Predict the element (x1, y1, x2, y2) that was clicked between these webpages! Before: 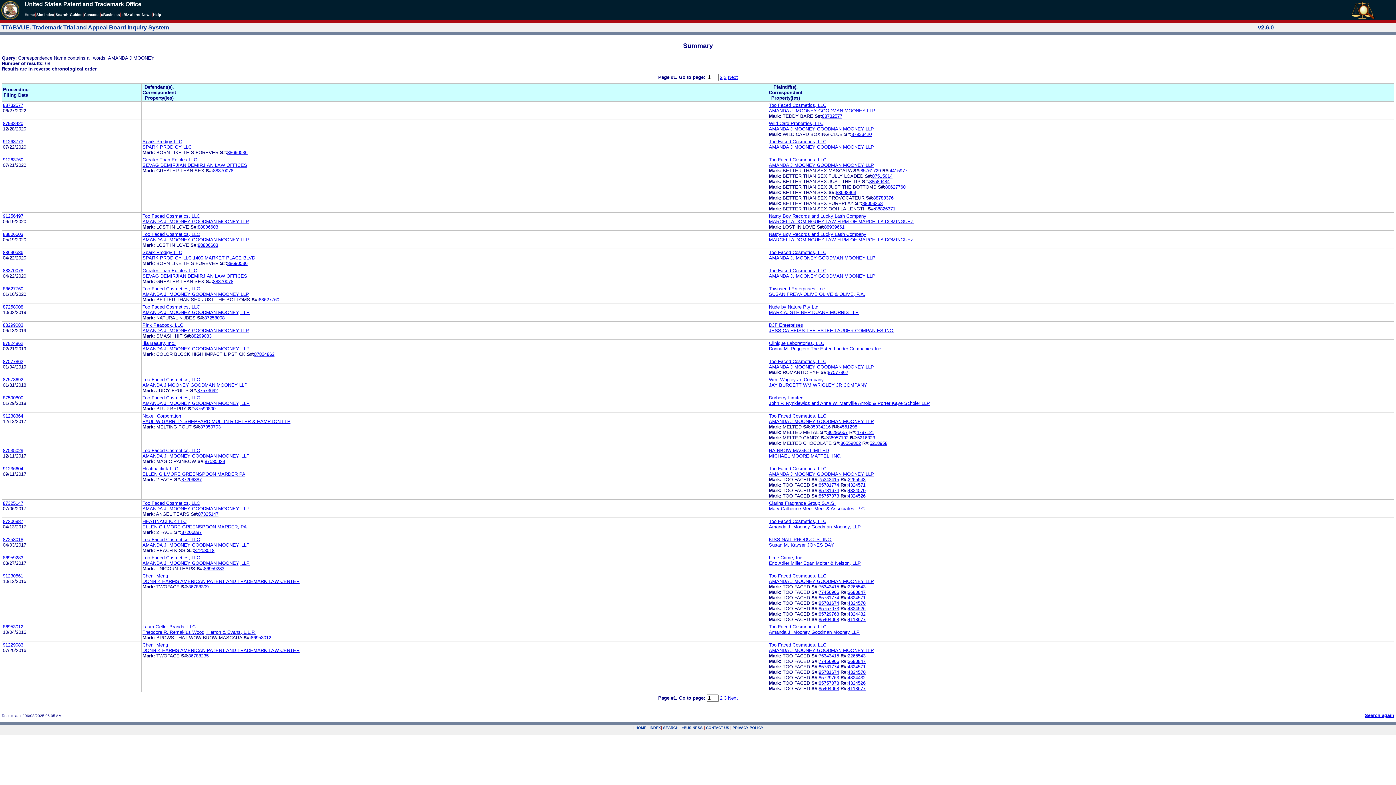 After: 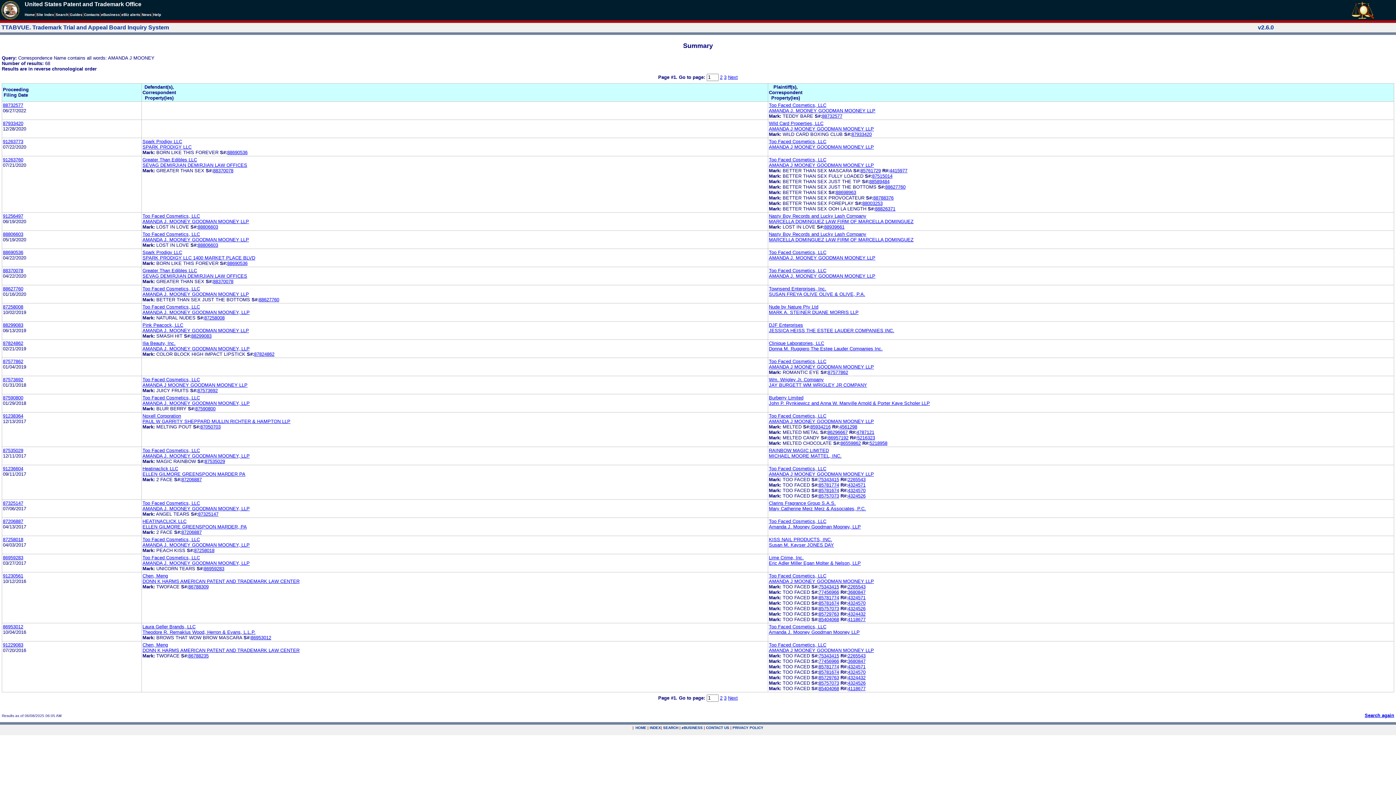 Action: bbox: (181, 529, 201, 535) label: 87206887